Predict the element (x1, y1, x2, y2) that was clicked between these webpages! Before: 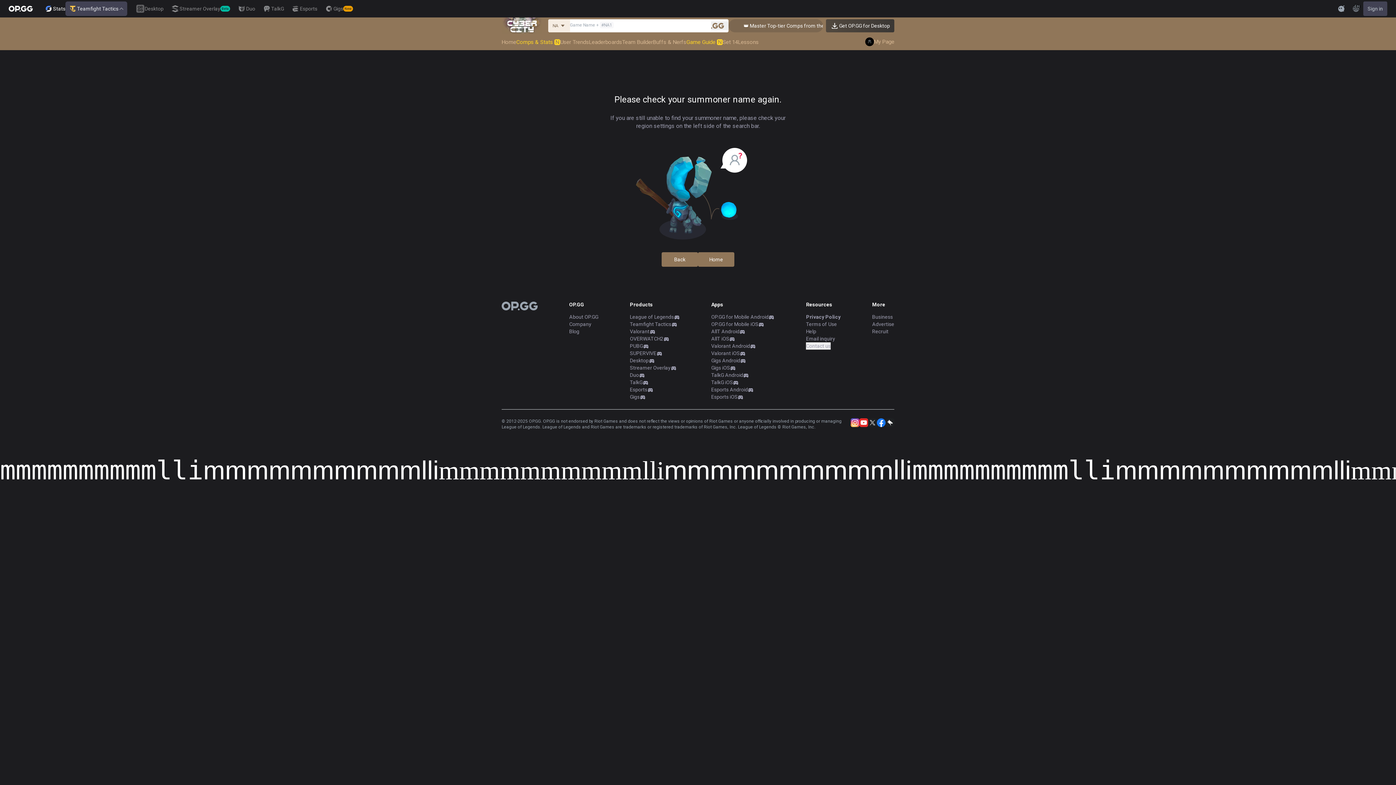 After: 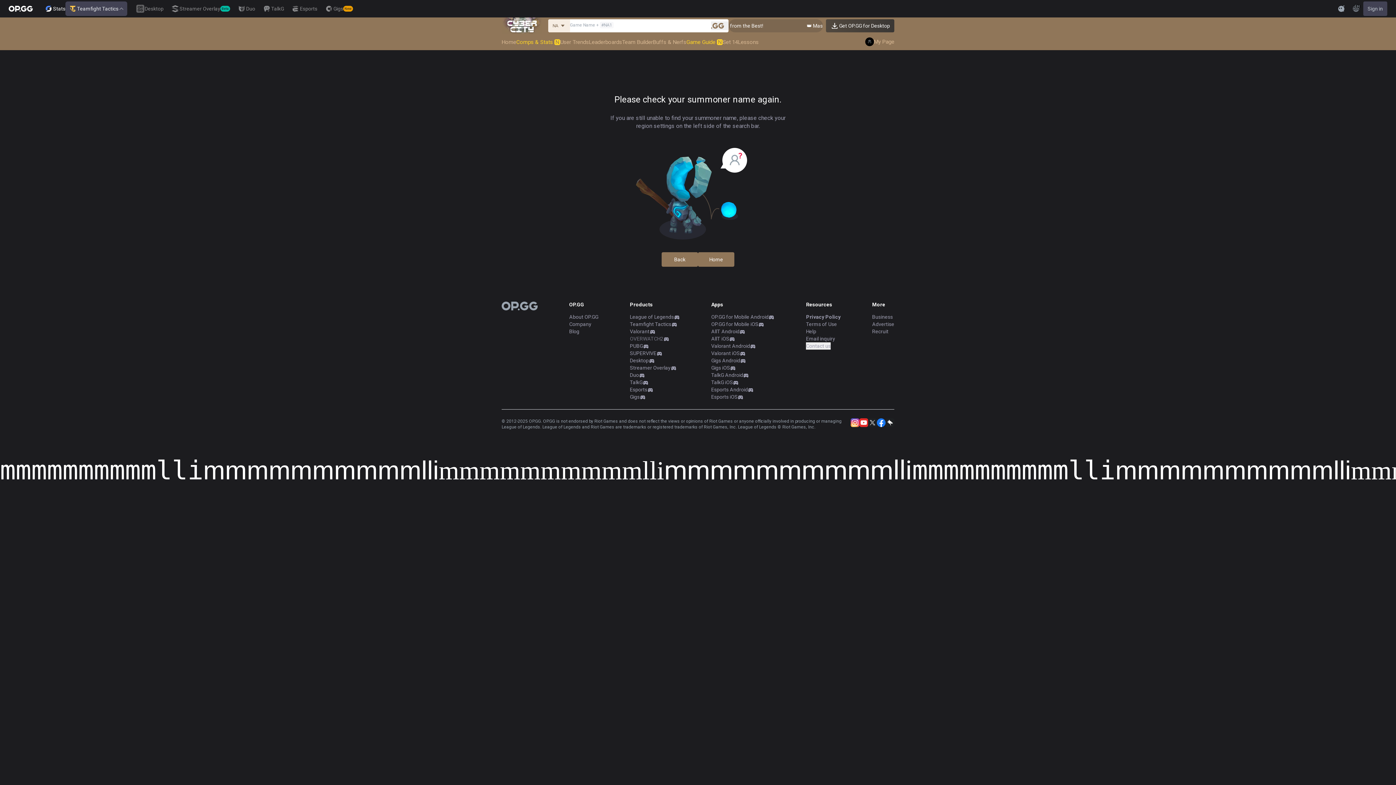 Action: label: OVERWATCH2 bbox: (630, 335, 663, 342)